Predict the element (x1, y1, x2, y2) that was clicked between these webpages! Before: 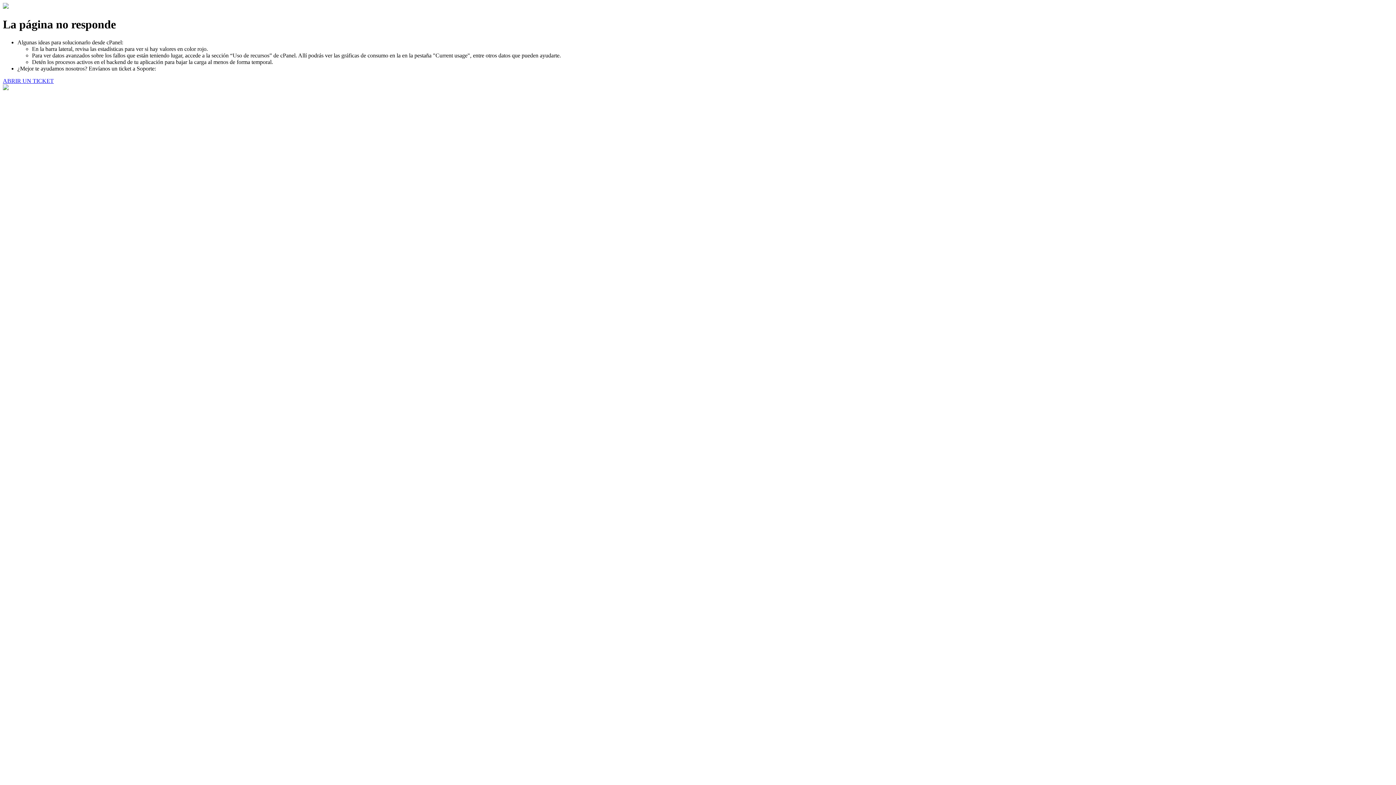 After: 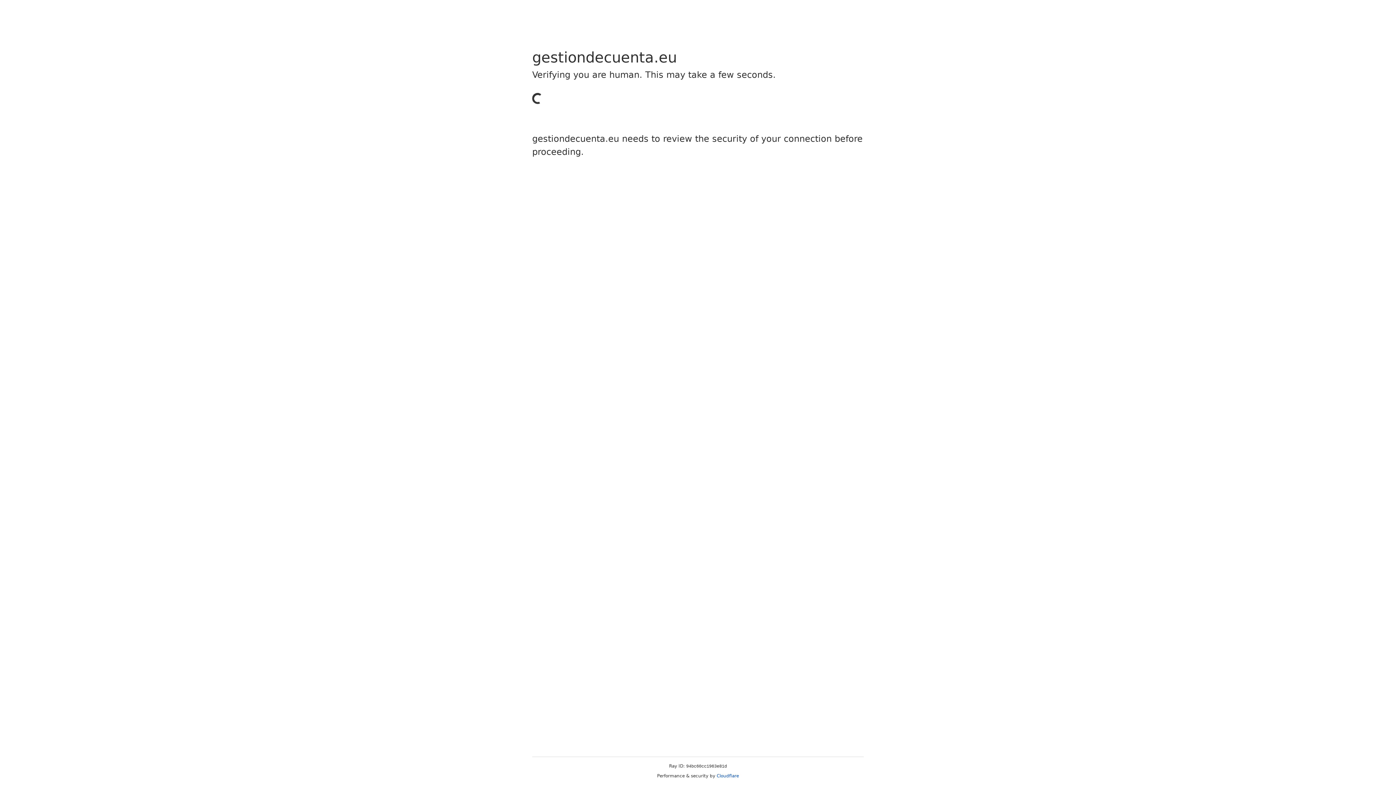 Action: label: ABRIR UN TICKET bbox: (2, 77, 53, 83)